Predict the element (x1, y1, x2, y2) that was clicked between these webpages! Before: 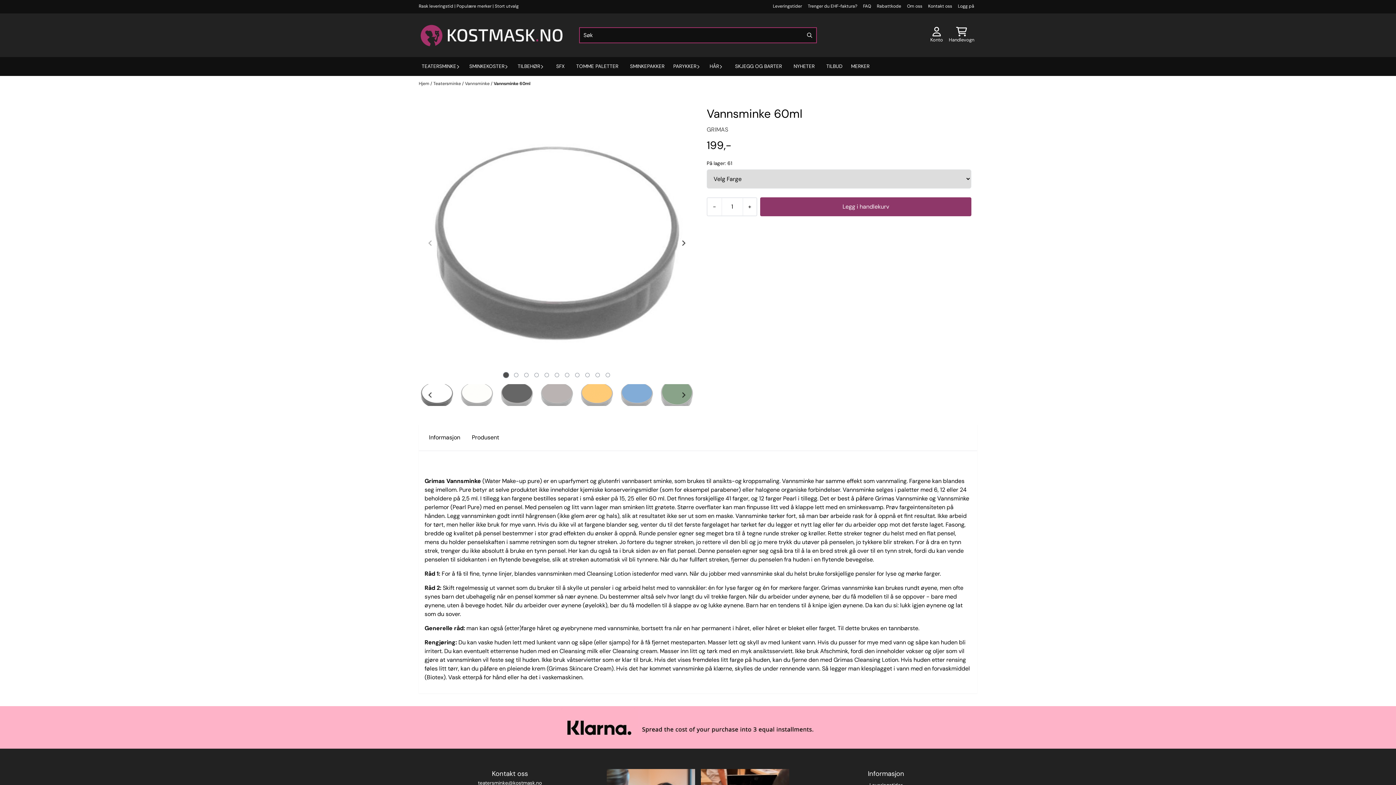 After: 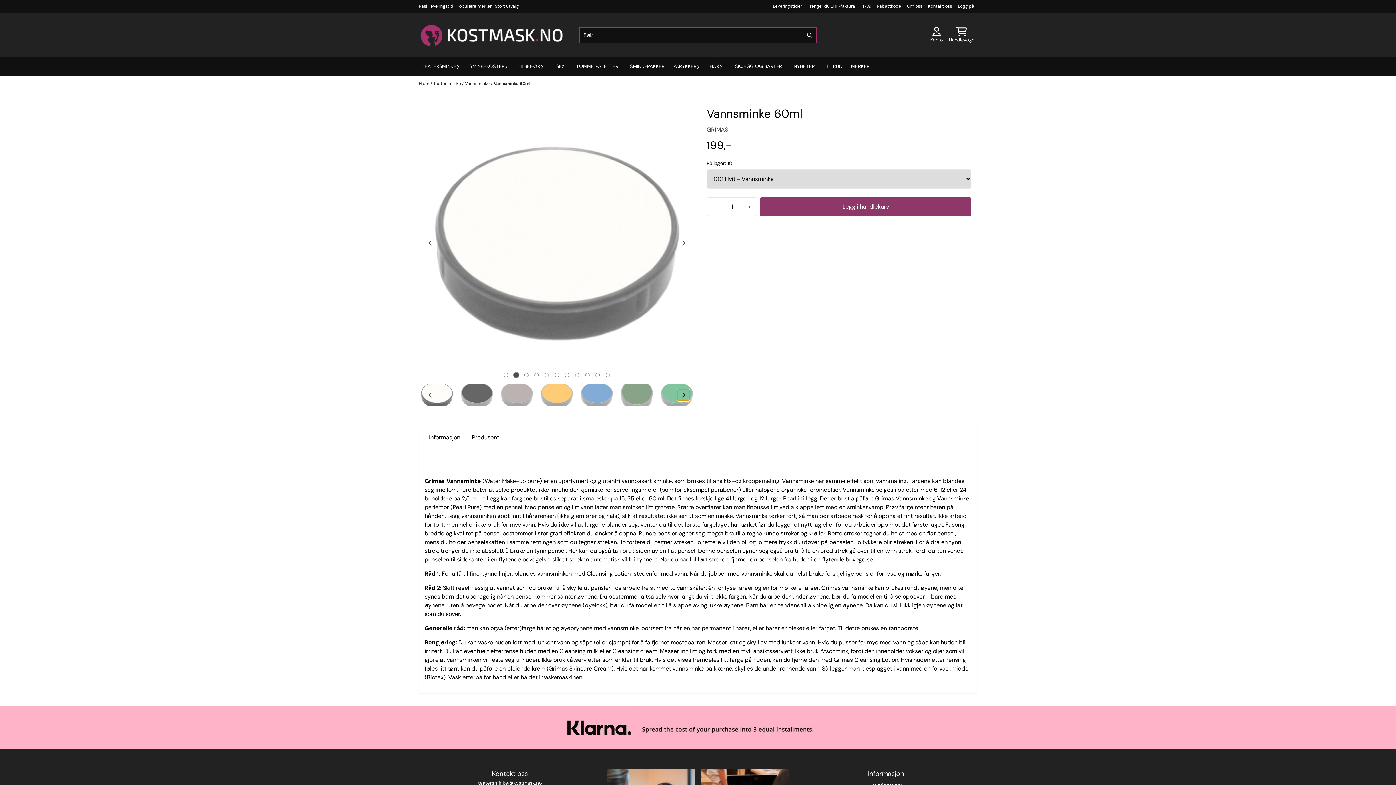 Action: label: Next slide bbox: (677, 389, 689, 401)